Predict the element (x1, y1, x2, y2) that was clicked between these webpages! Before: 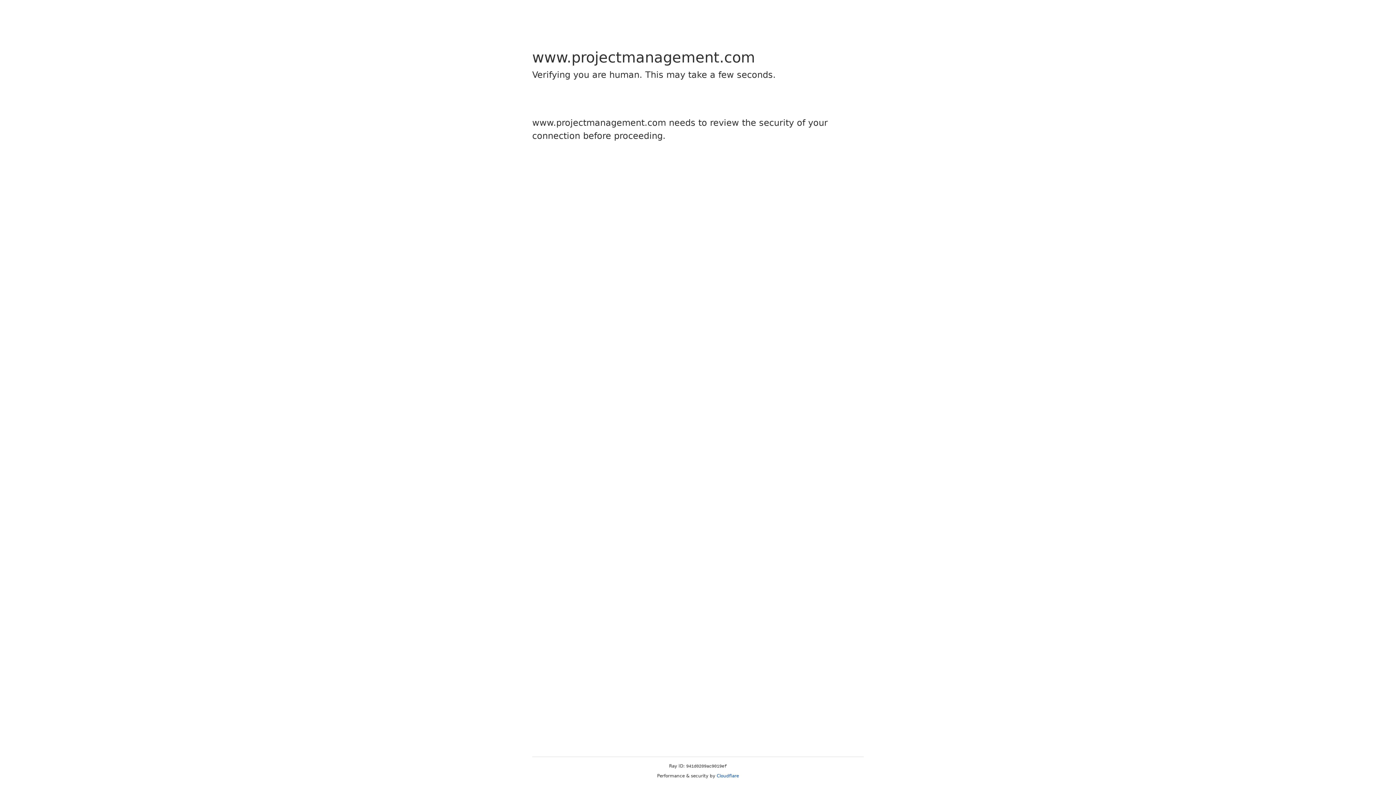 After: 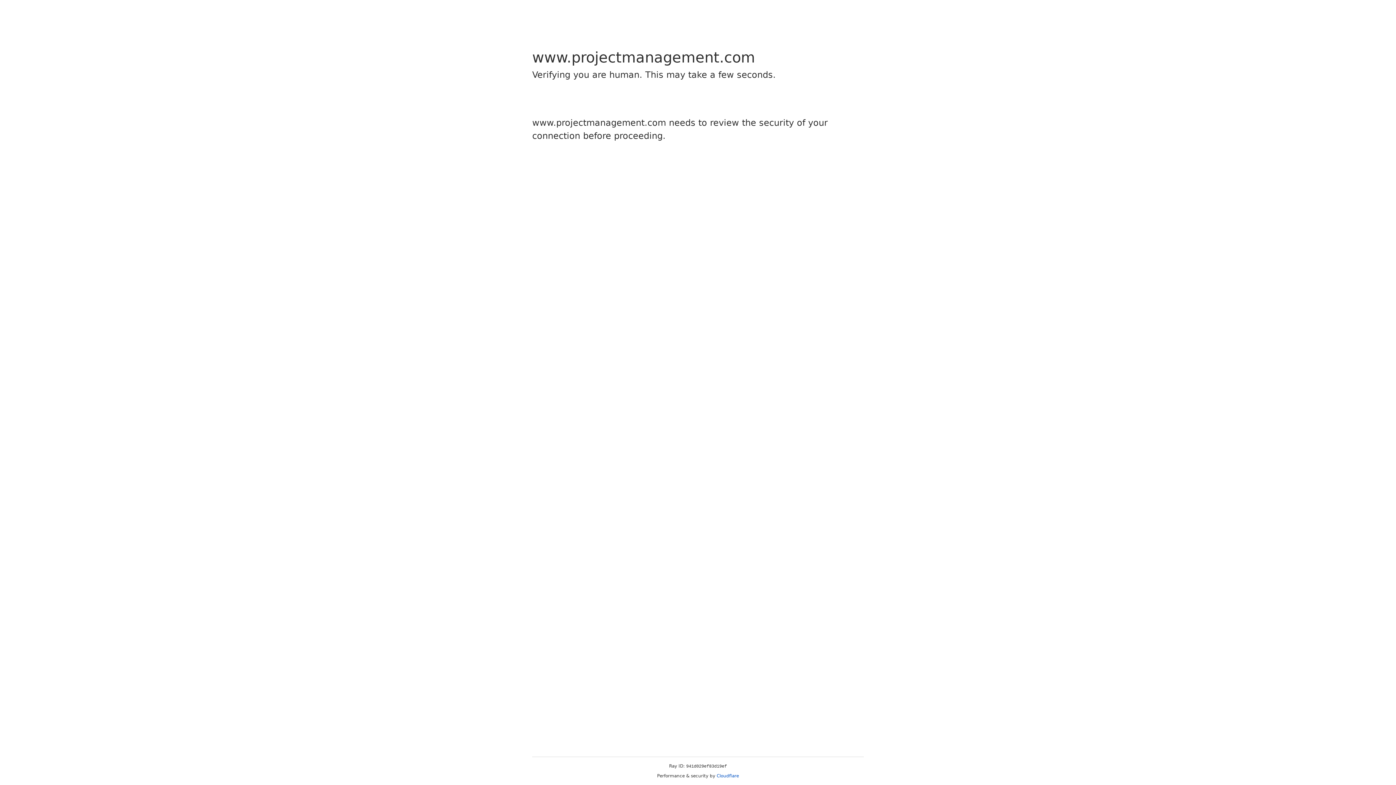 Action: bbox: (716, 773, 739, 778) label: Cloudflare